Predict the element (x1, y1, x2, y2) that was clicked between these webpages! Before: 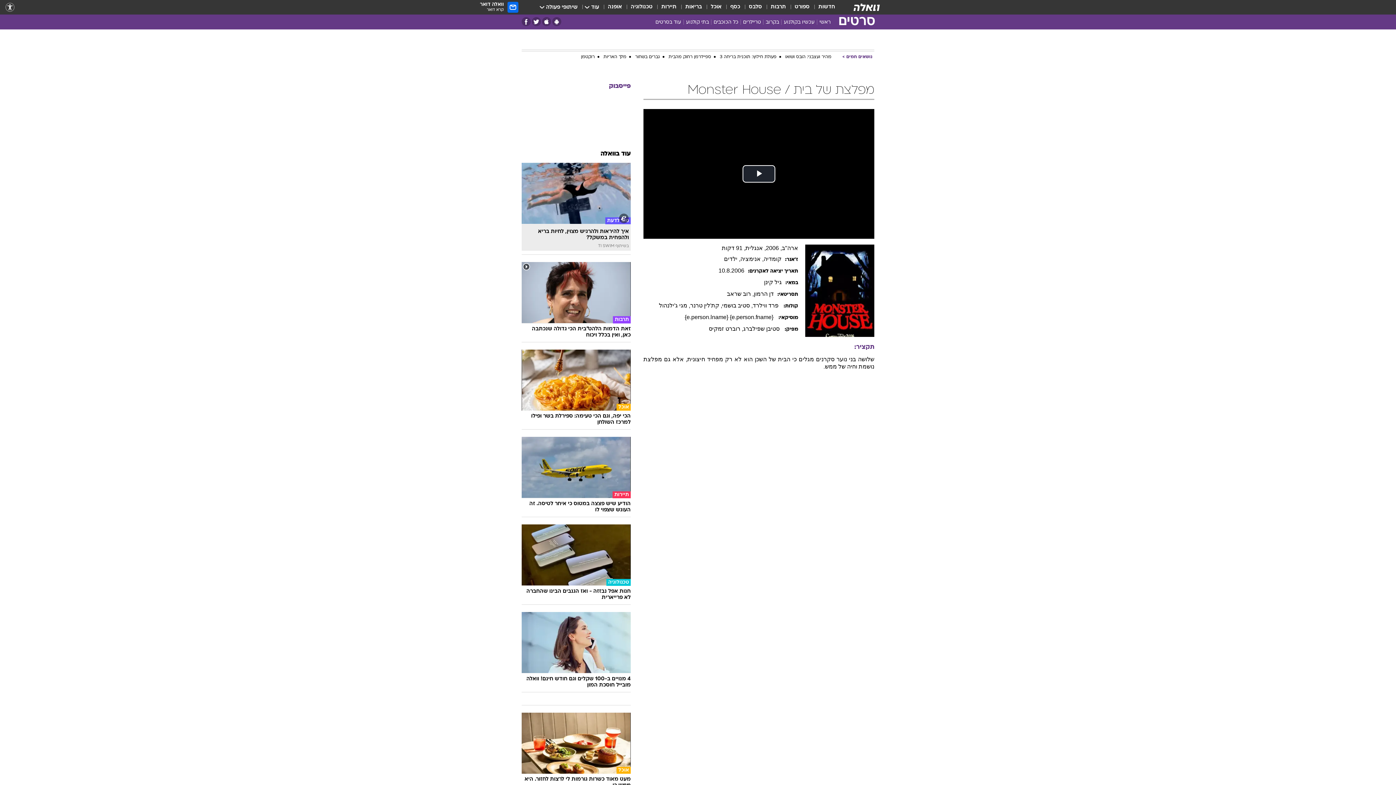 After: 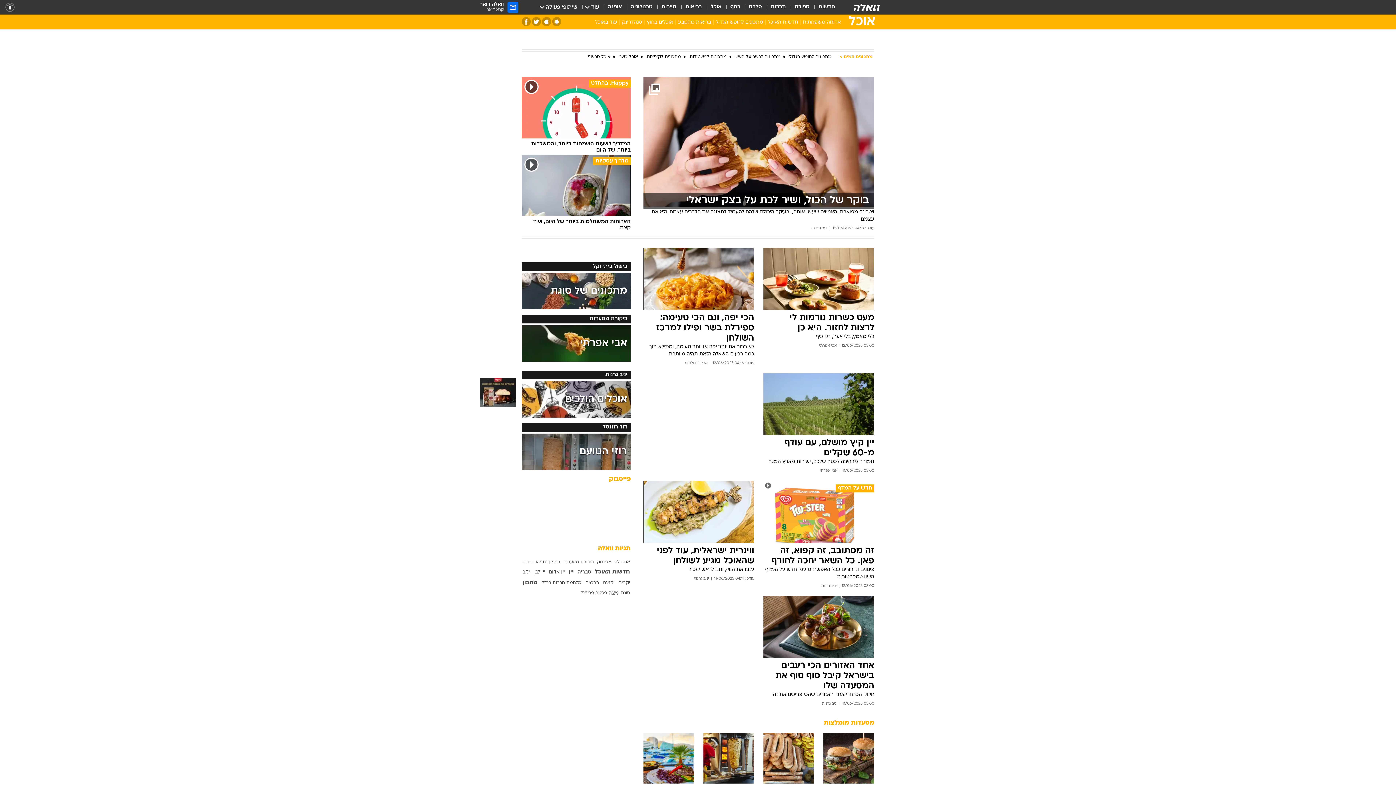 Action: bbox: (710, 3, 721, 11) label: אוכל